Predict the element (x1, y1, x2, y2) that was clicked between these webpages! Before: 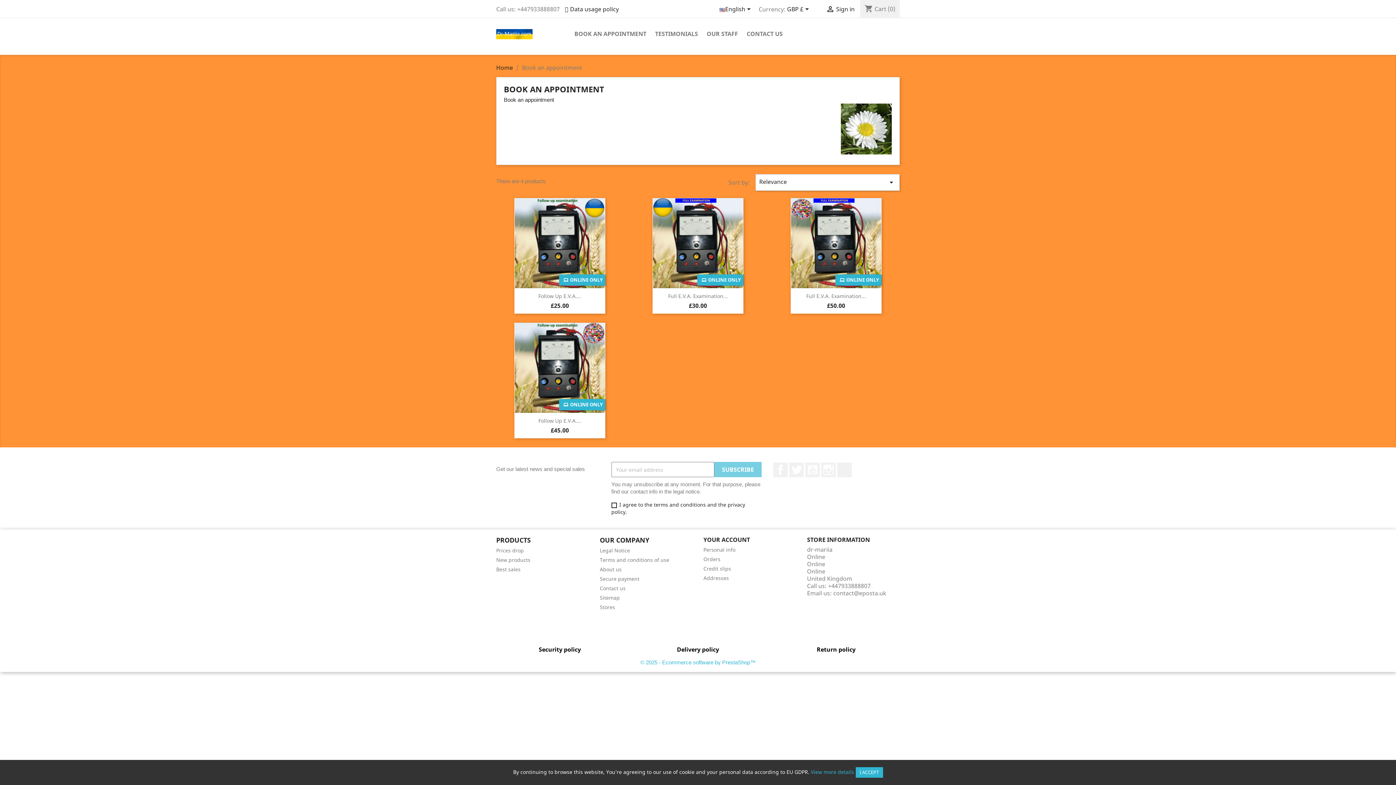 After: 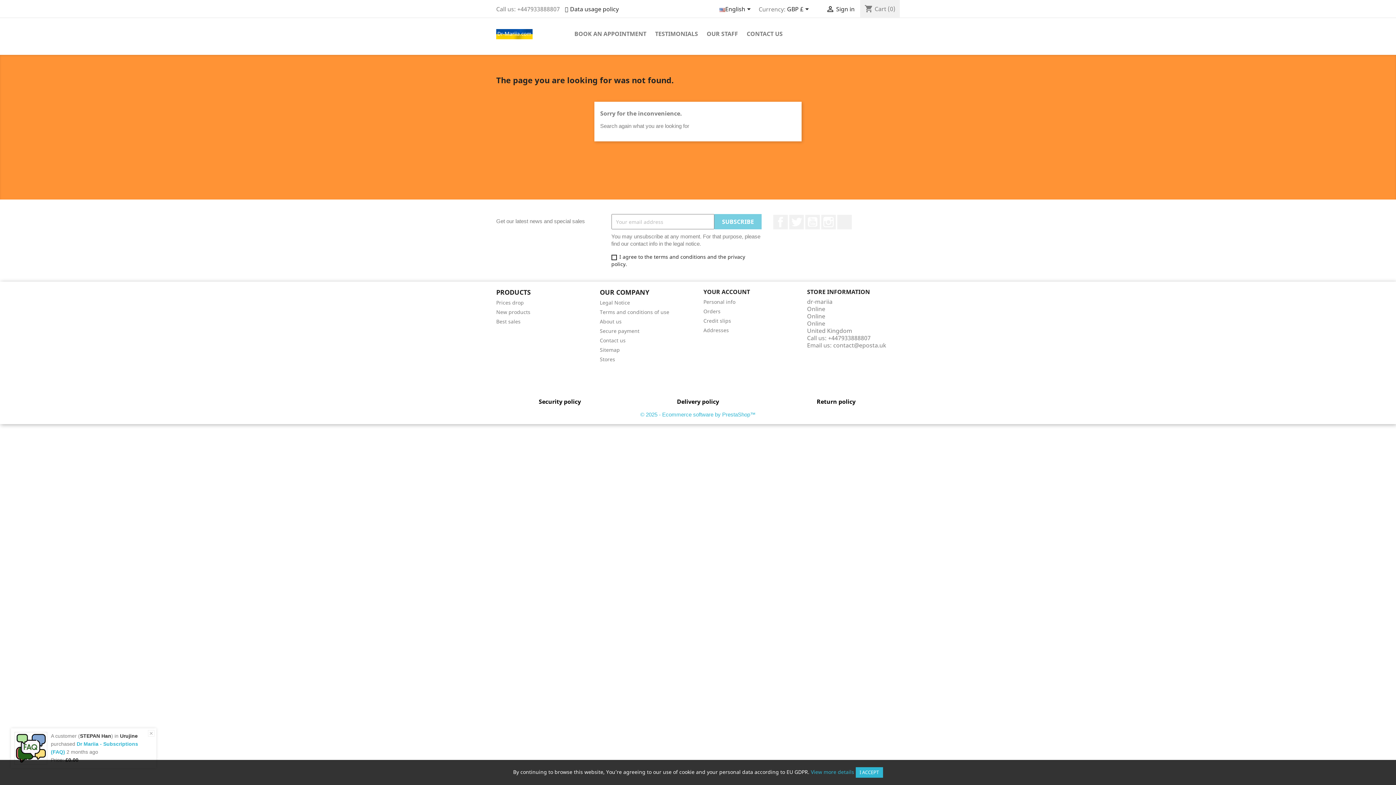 Action: bbox: (496, 566, 520, 573) label: Best sales